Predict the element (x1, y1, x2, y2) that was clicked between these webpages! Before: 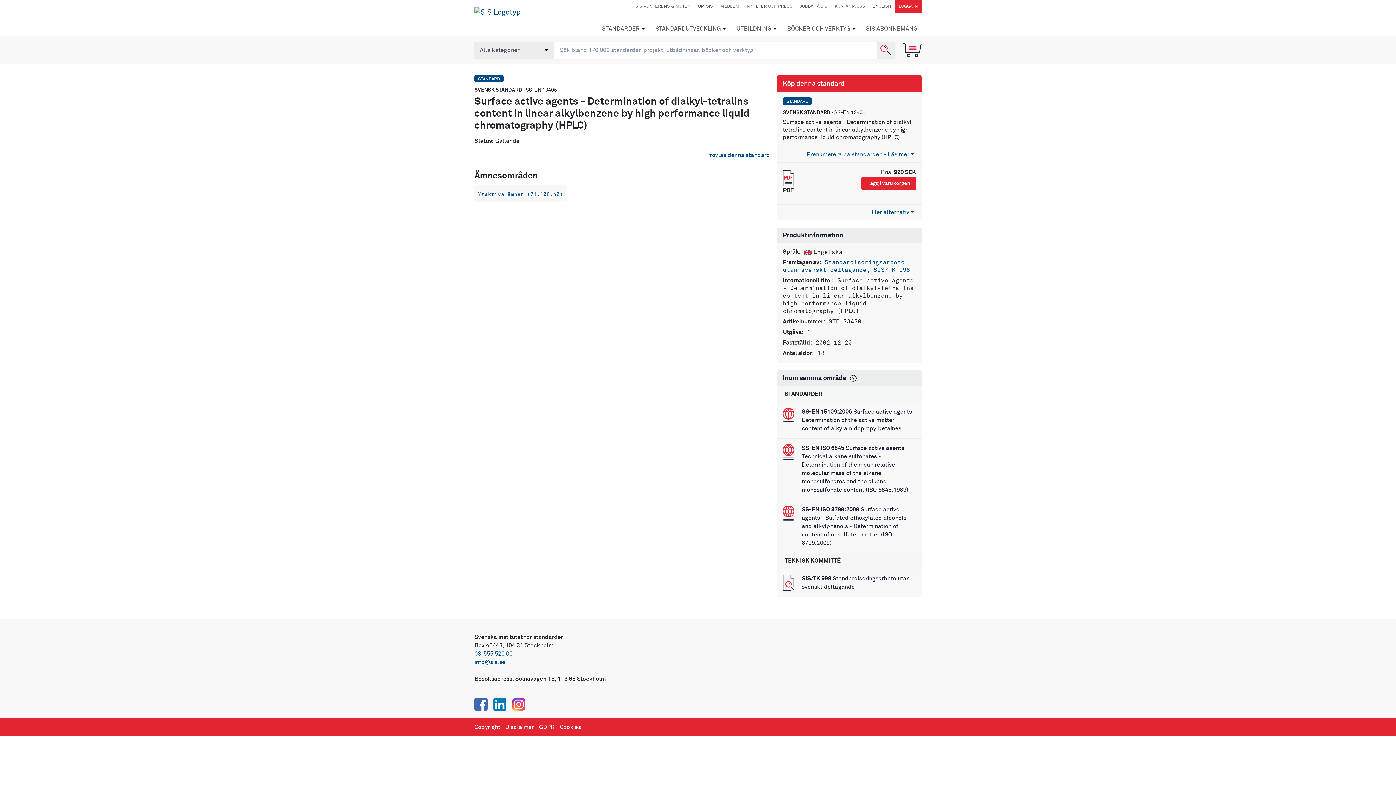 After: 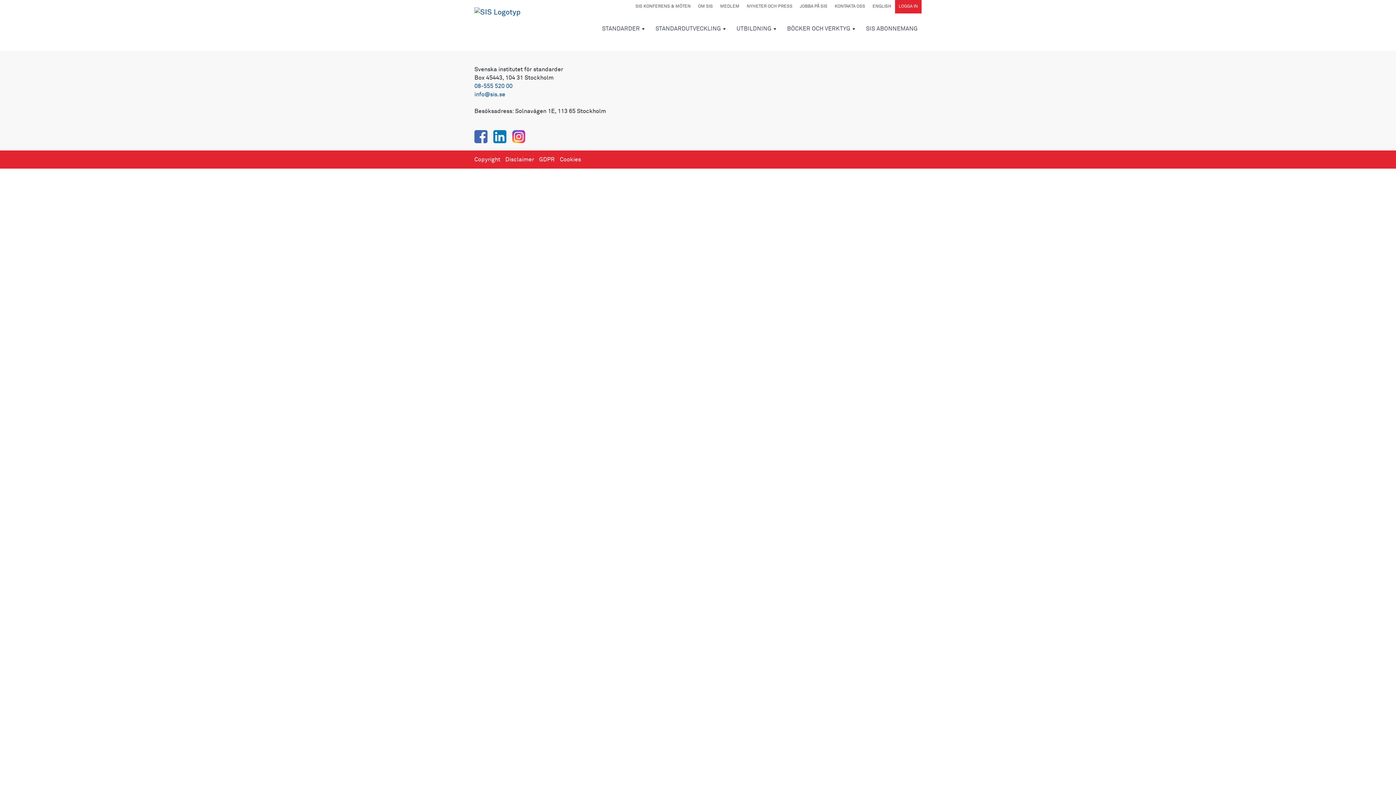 Action: bbox: (474, 185, 566, 202) label: Ytaktiva ämnen (71.100.40)